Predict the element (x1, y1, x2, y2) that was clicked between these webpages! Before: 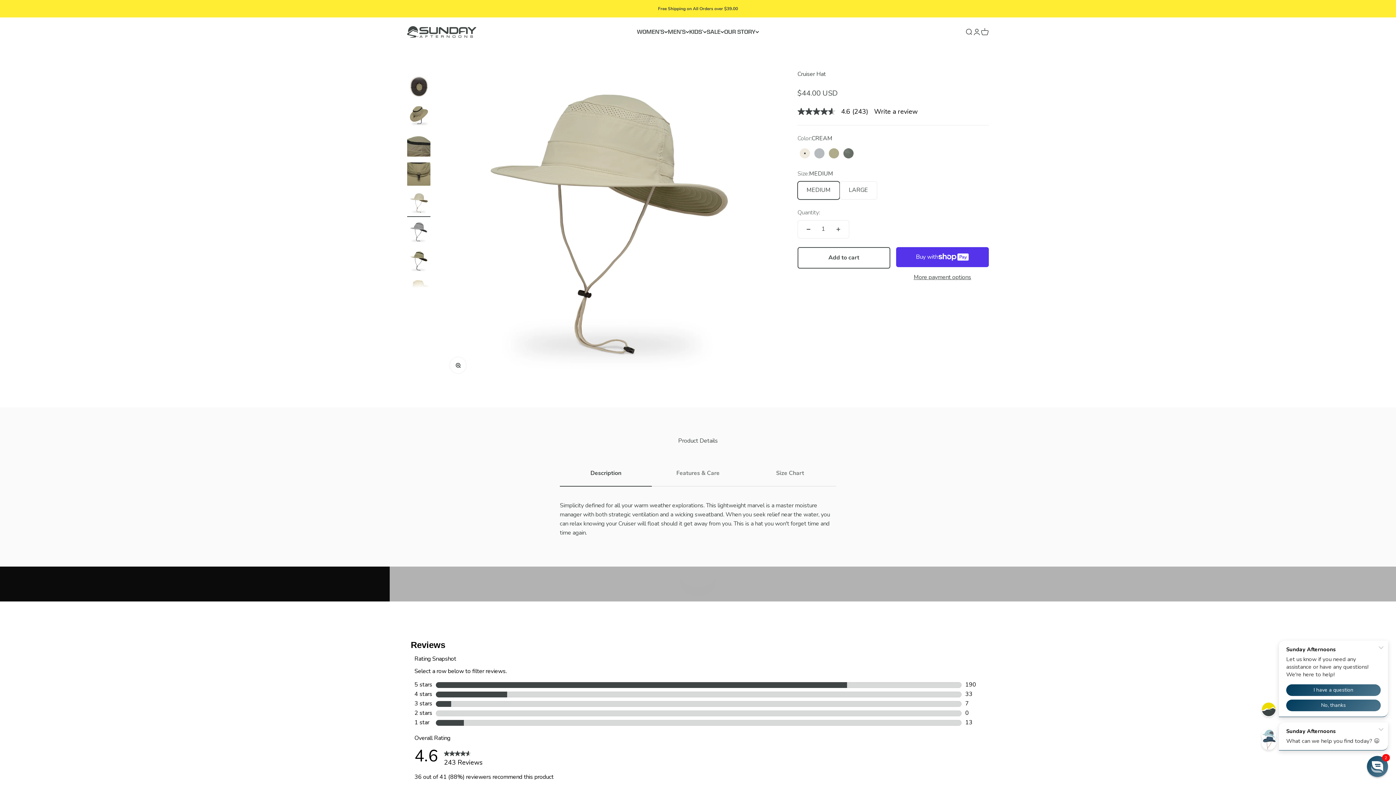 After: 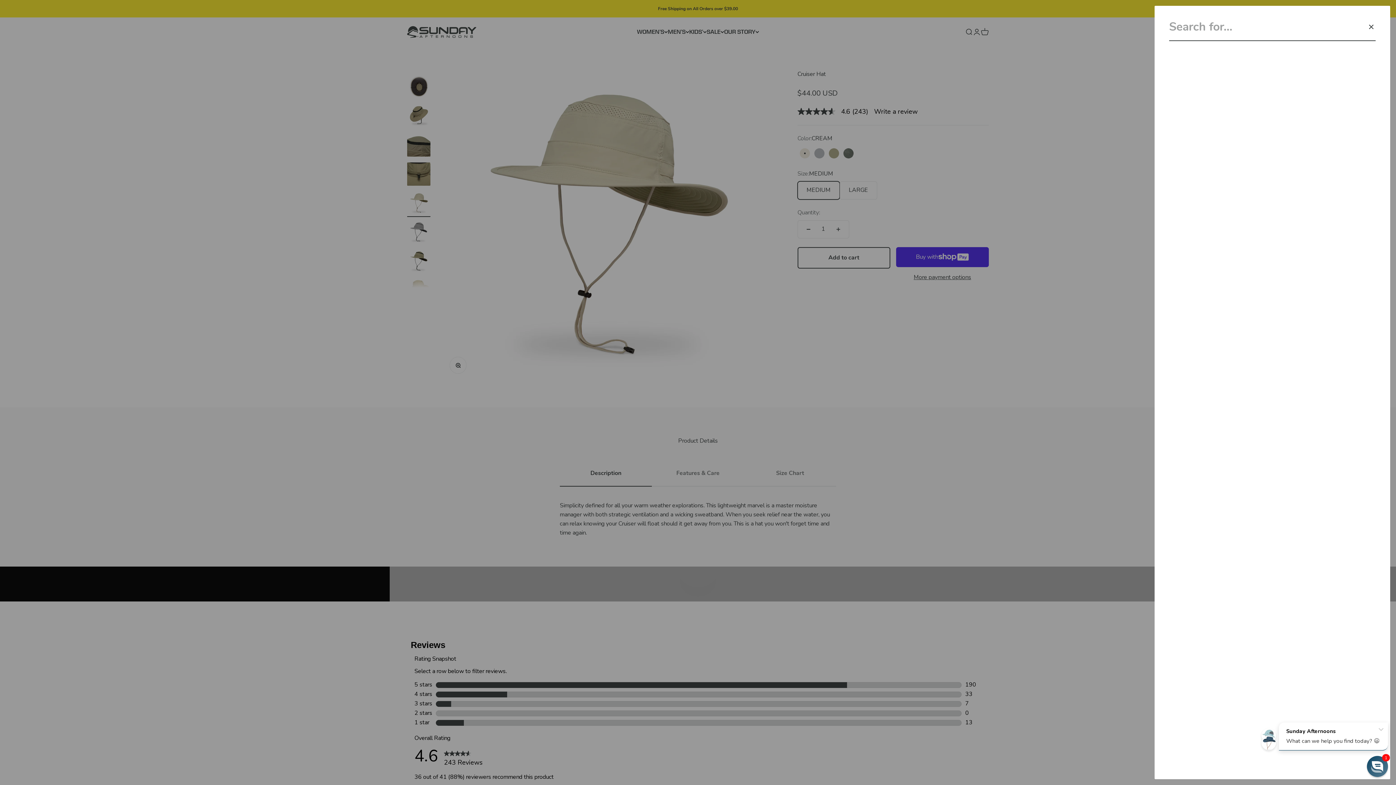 Action: bbox: (965, 27, 973, 35) label: Search